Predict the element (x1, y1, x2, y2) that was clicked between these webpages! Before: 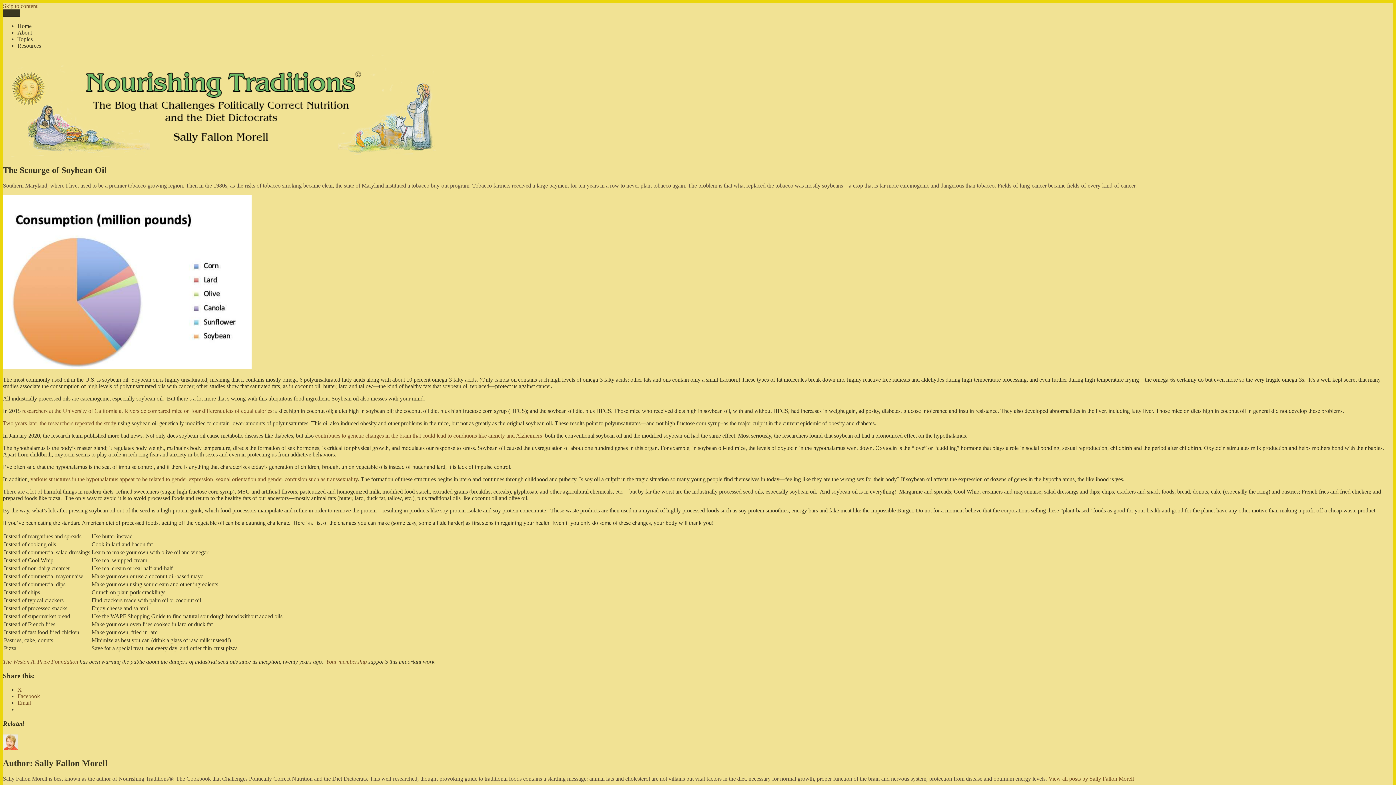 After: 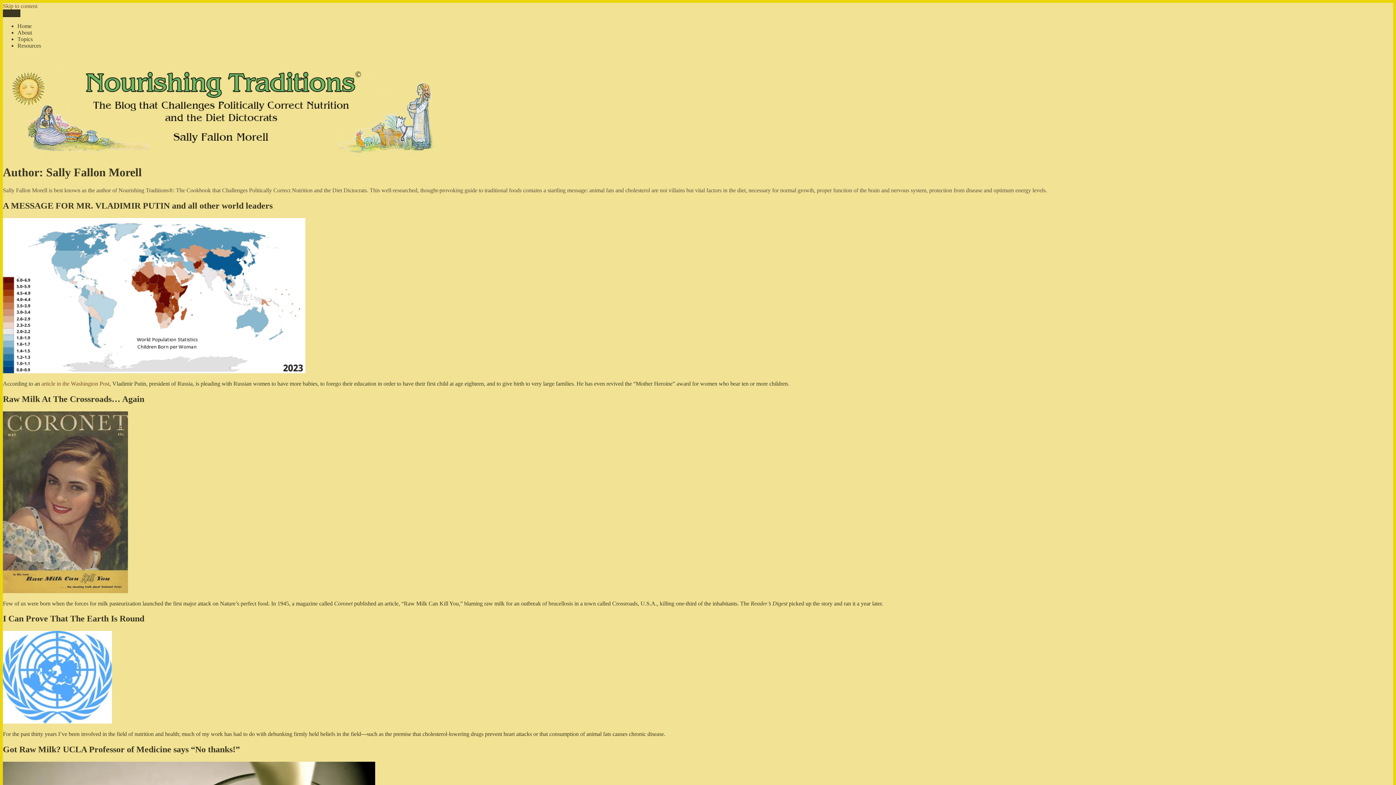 Action: label: View all posts by Sally Fallon Morell bbox: (1048, 775, 1134, 782)